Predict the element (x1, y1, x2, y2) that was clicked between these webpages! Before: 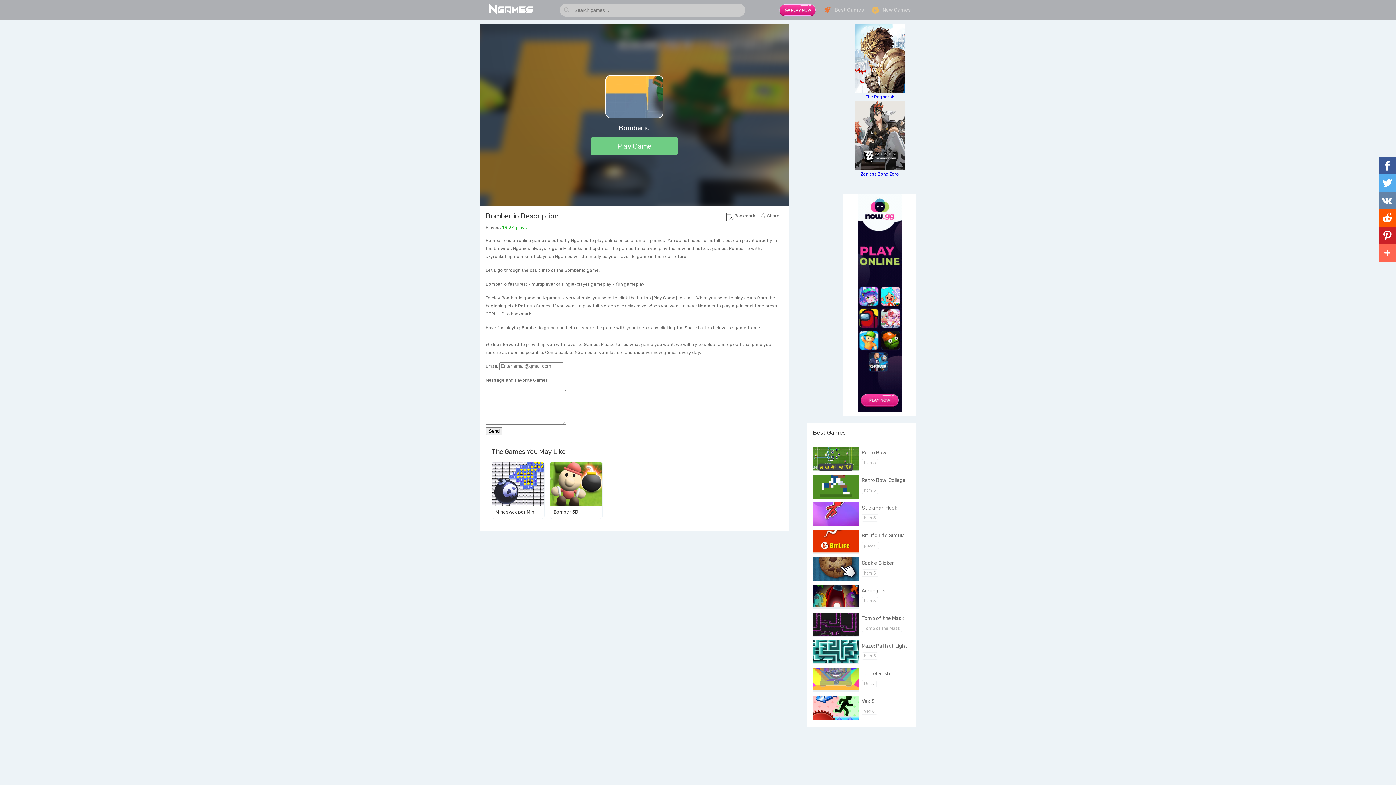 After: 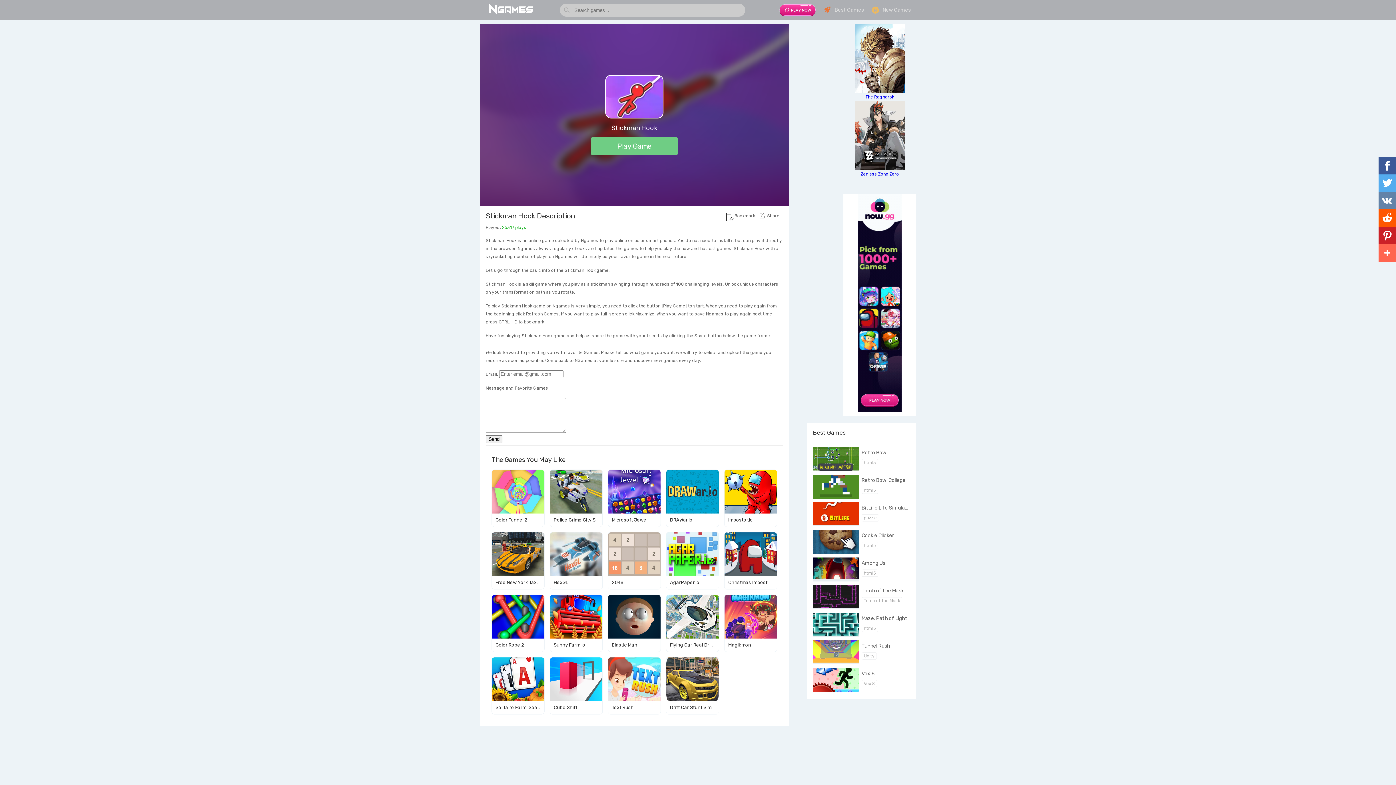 Action: bbox: (813, 502, 910, 526) label: Stickman Hook
html5